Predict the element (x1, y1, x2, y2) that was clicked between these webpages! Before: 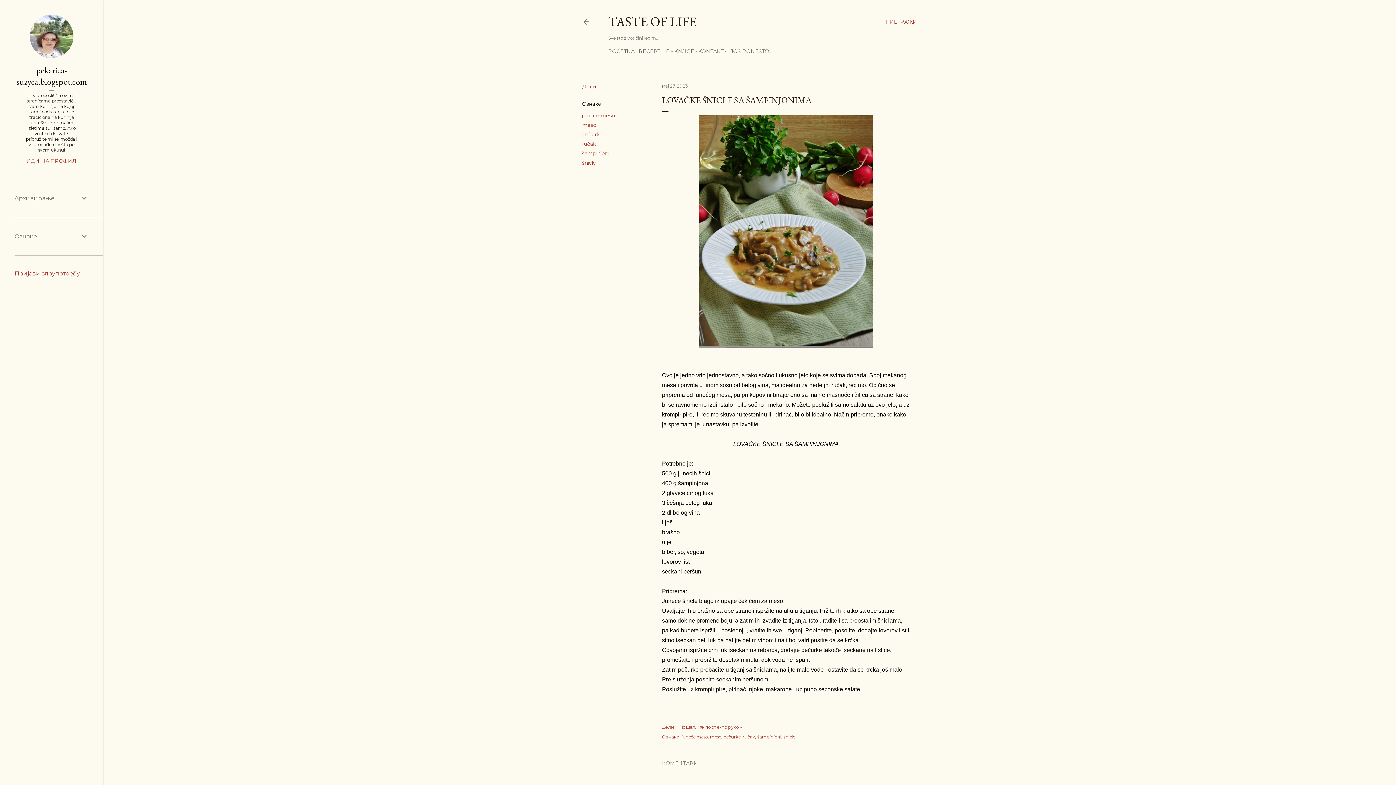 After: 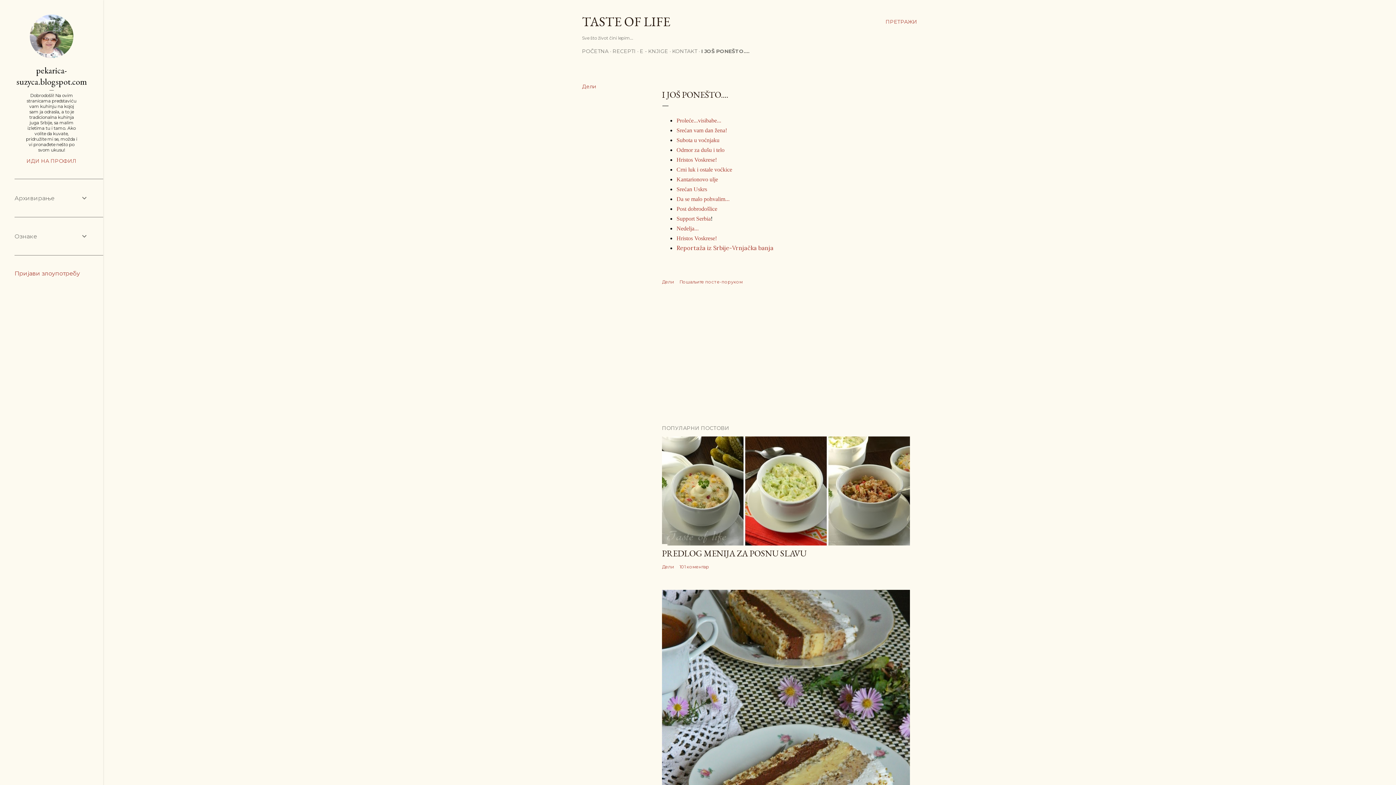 Action: bbox: (727, 48, 773, 54) label: I JOŠ PONEŠTO....